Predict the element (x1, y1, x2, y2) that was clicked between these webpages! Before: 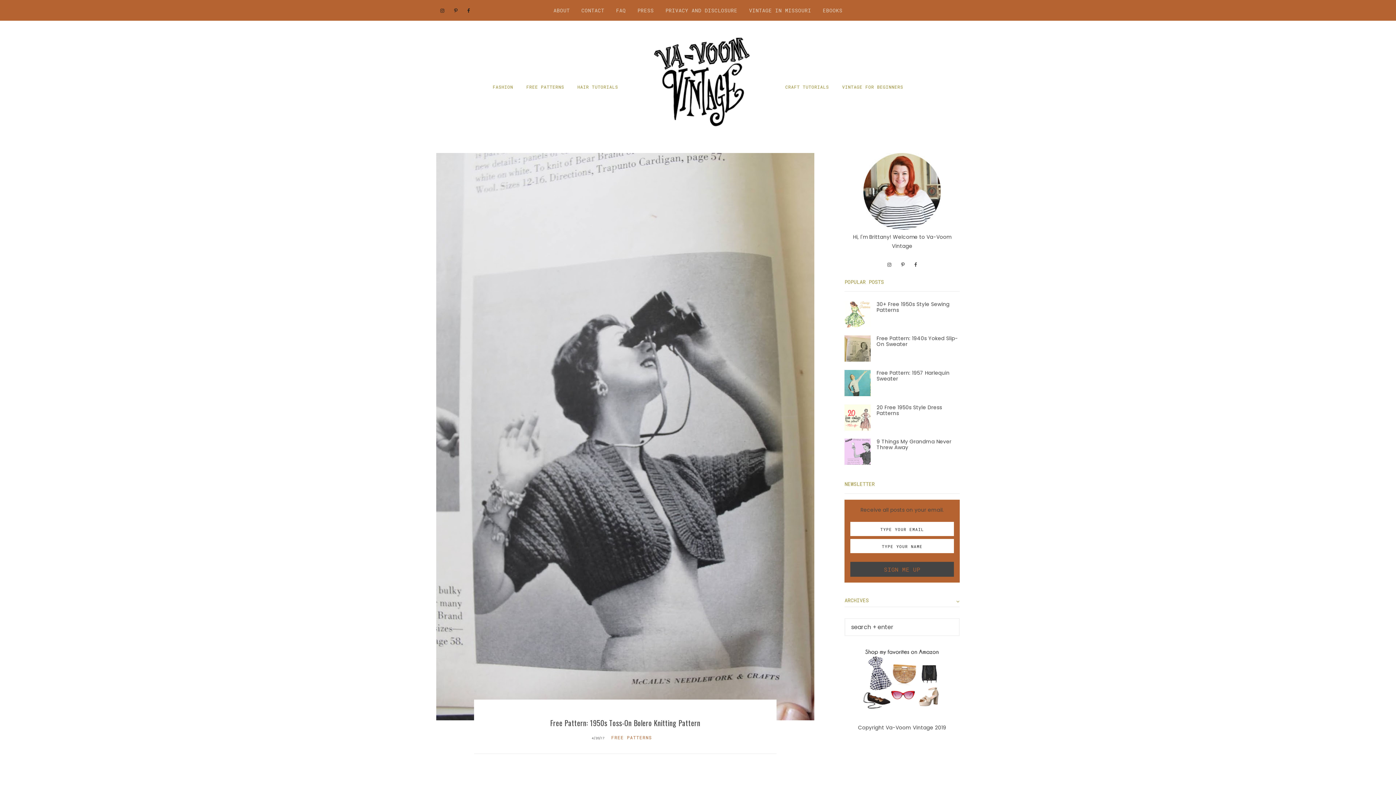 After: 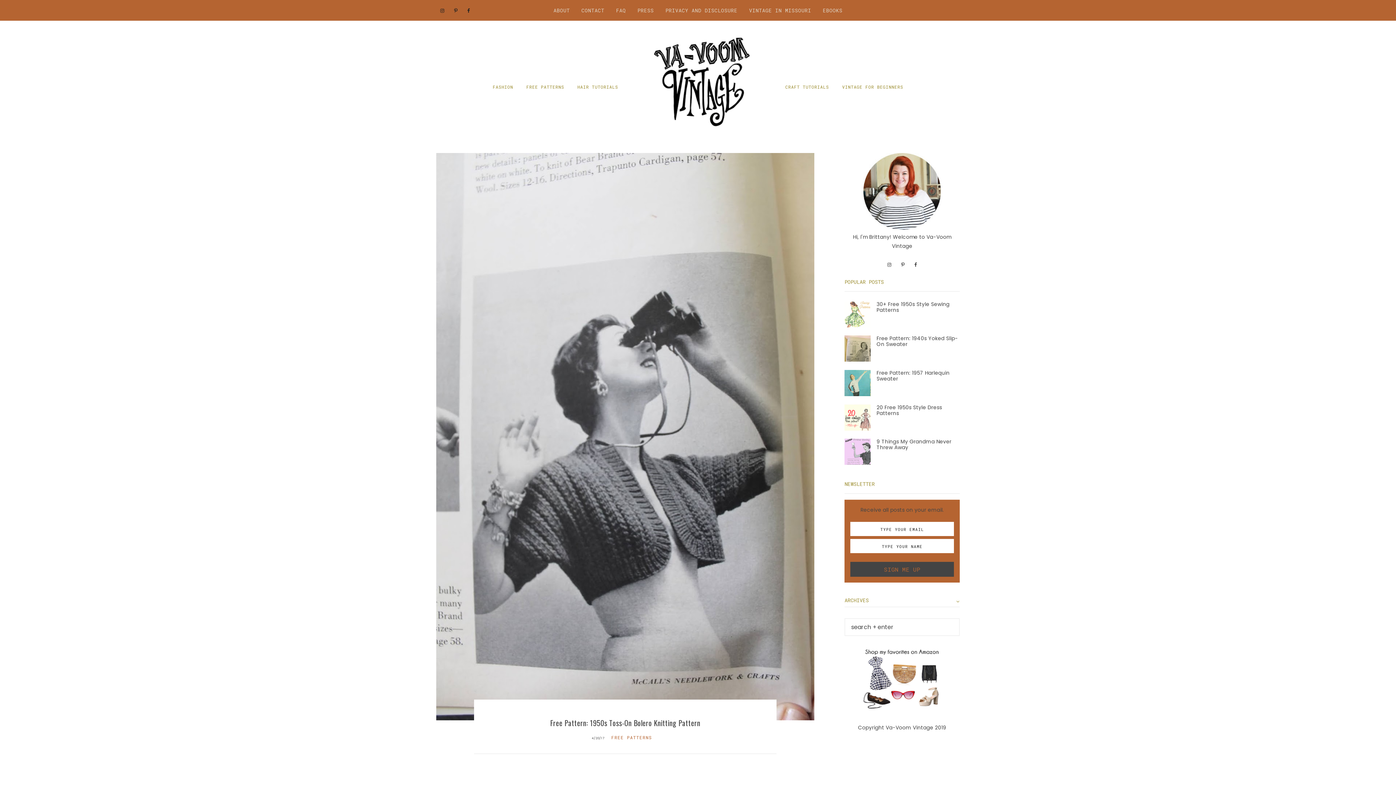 Action: bbox: (844, 322, 876, 329)